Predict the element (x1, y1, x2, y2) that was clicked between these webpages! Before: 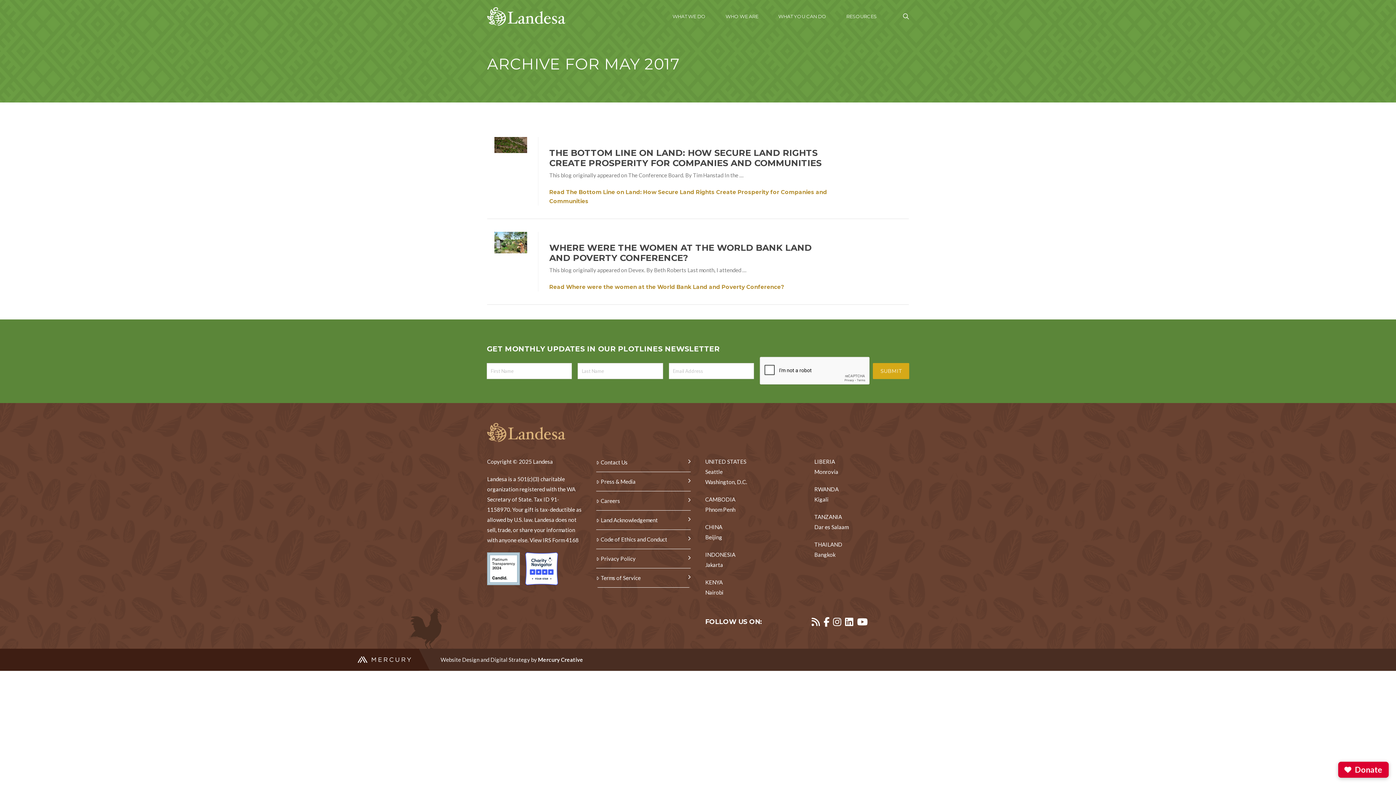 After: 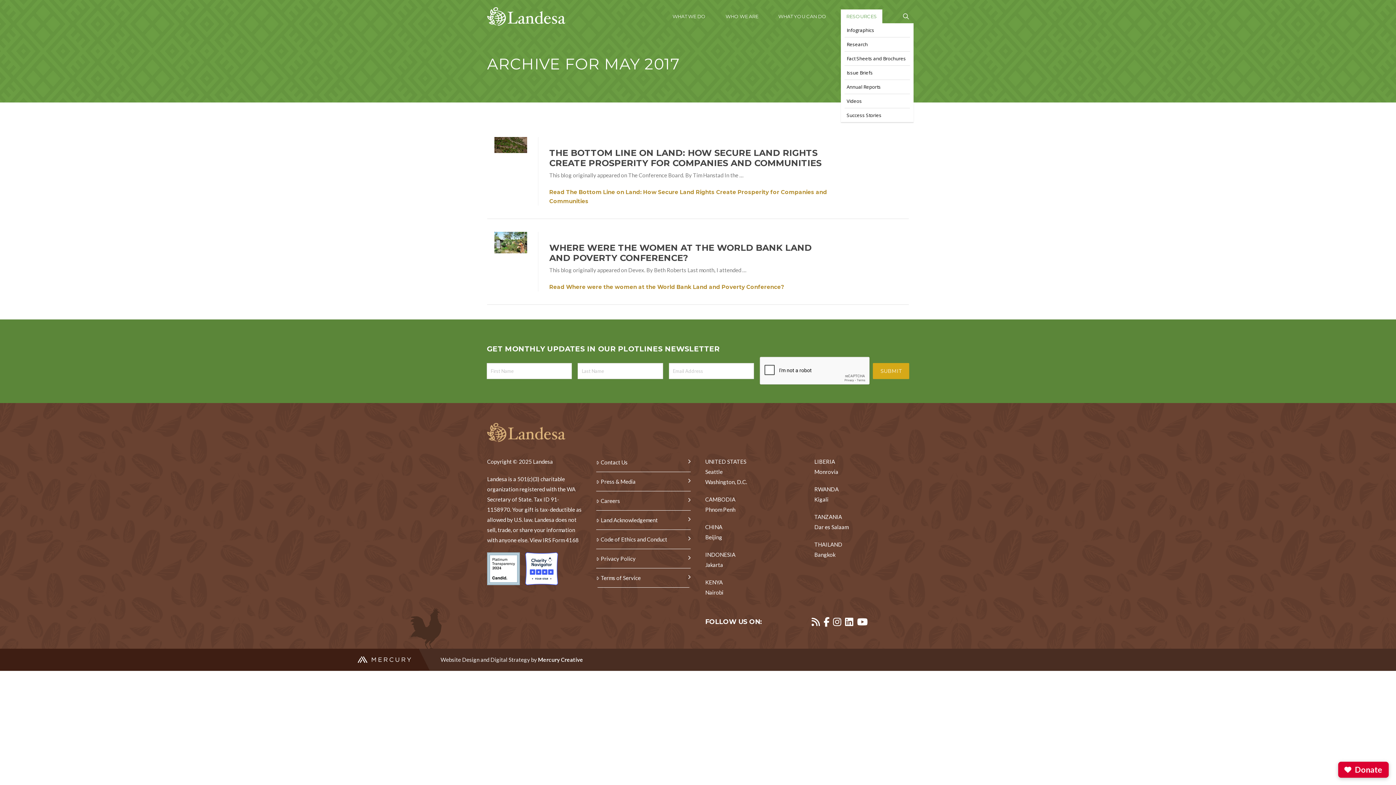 Action: bbox: (841, 9, 882, 23) label: RESOURCES